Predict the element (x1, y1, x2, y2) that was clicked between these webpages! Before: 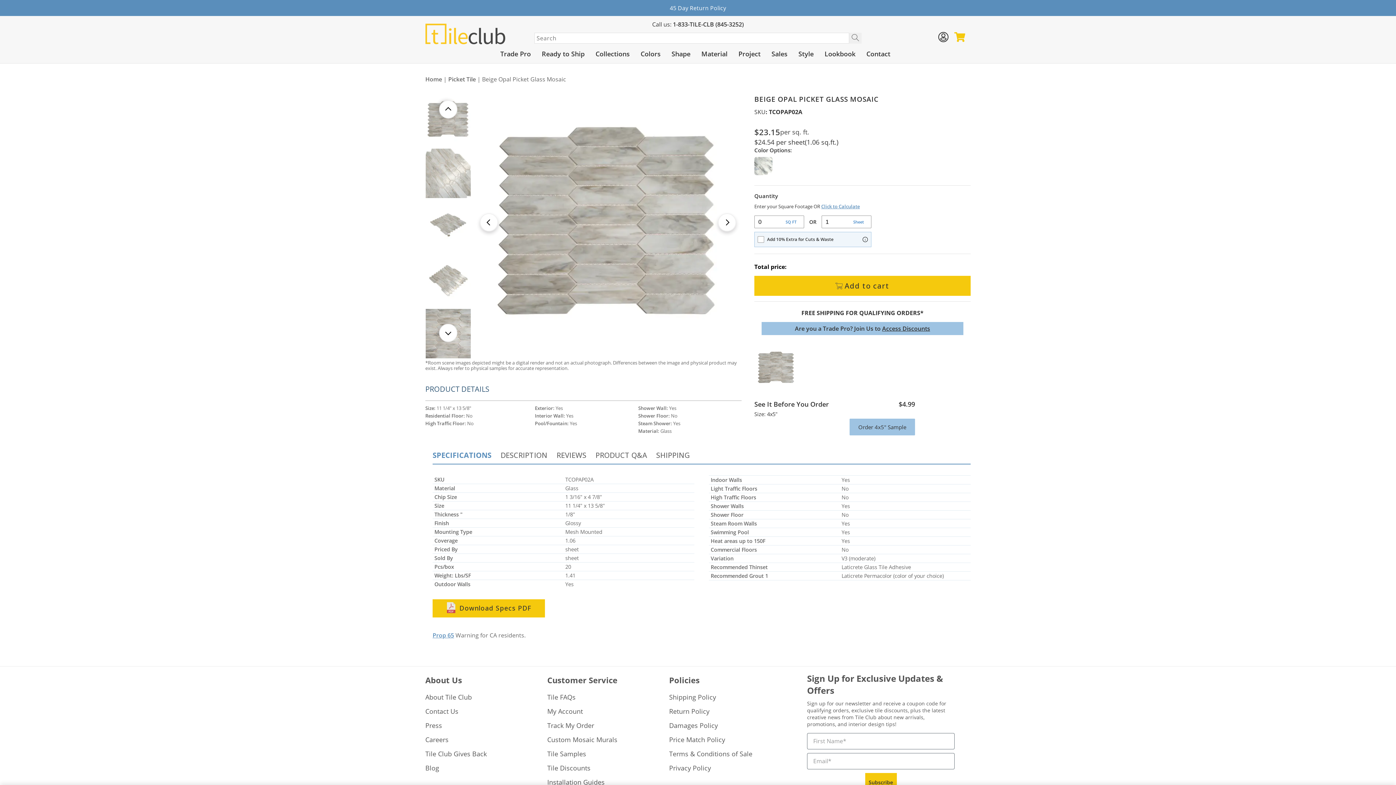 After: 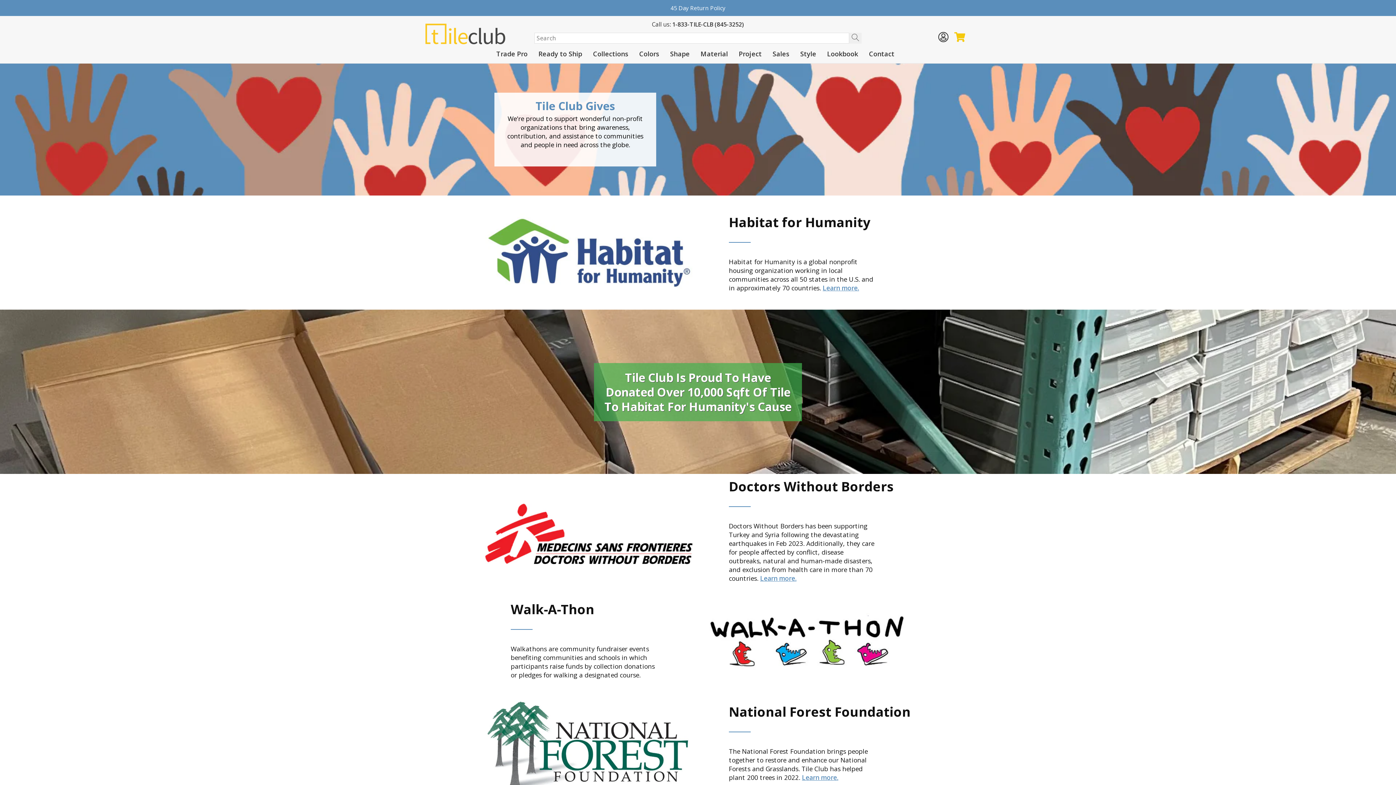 Action: bbox: (425, 747, 486, 761) label: Tile Club Gives Back